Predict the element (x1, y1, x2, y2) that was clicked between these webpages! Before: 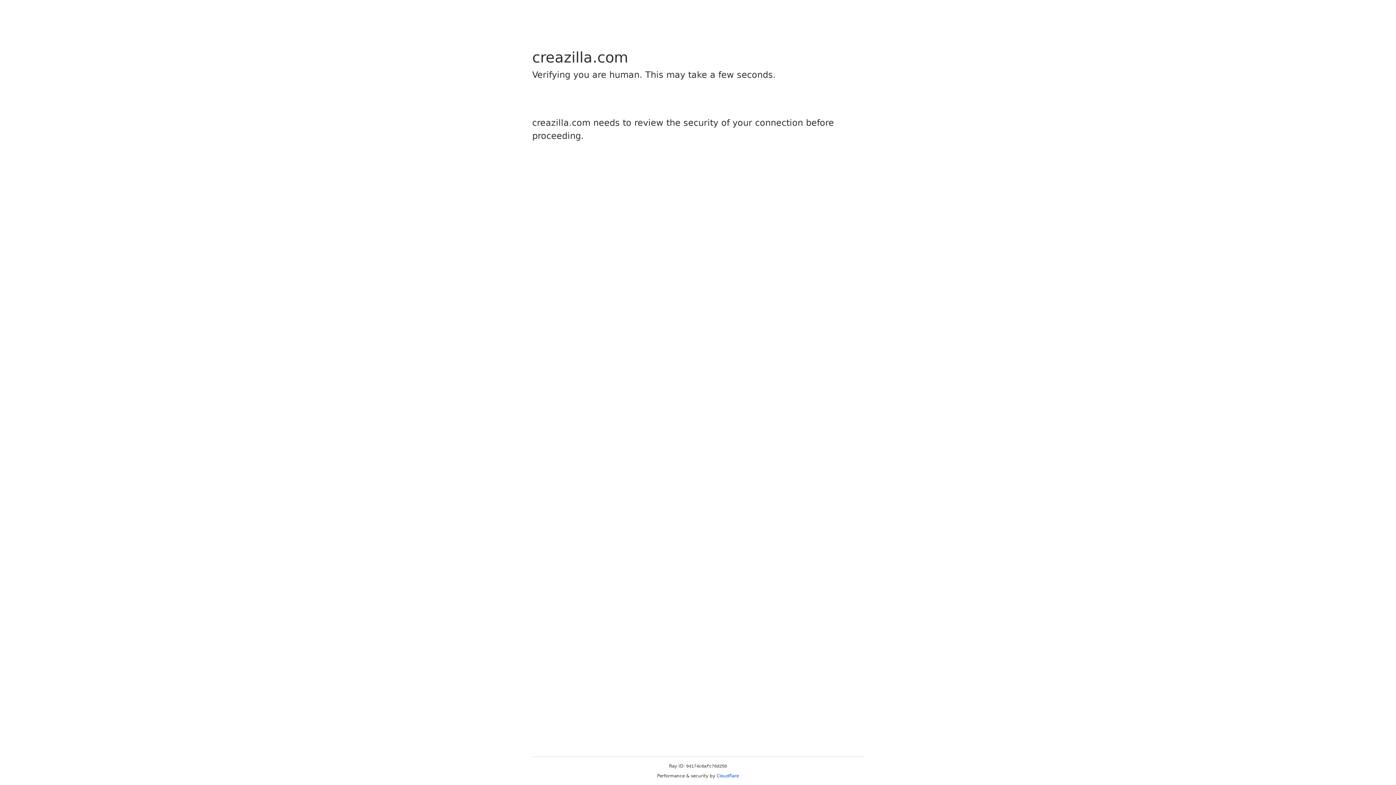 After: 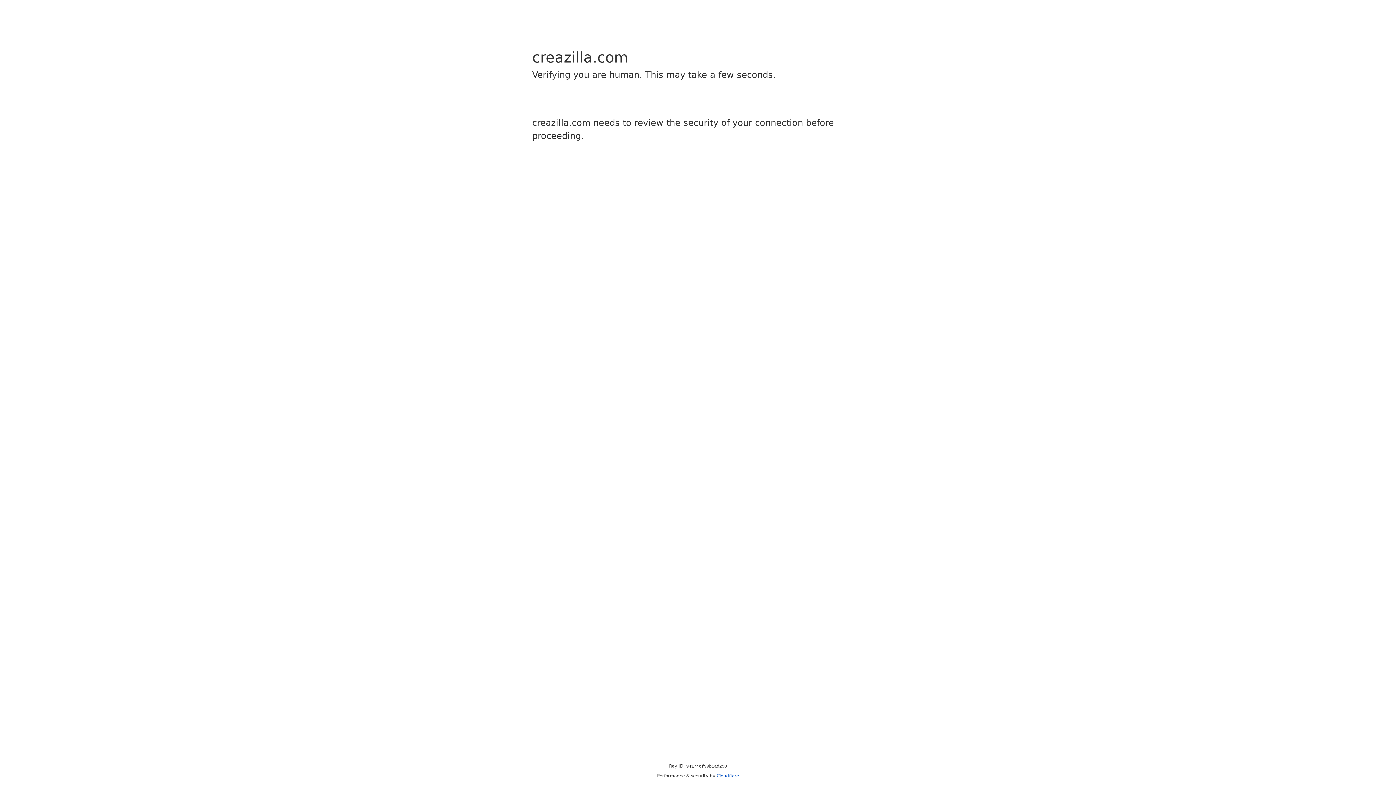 Action: label: Cloudflare bbox: (716, 773, 739, 778)